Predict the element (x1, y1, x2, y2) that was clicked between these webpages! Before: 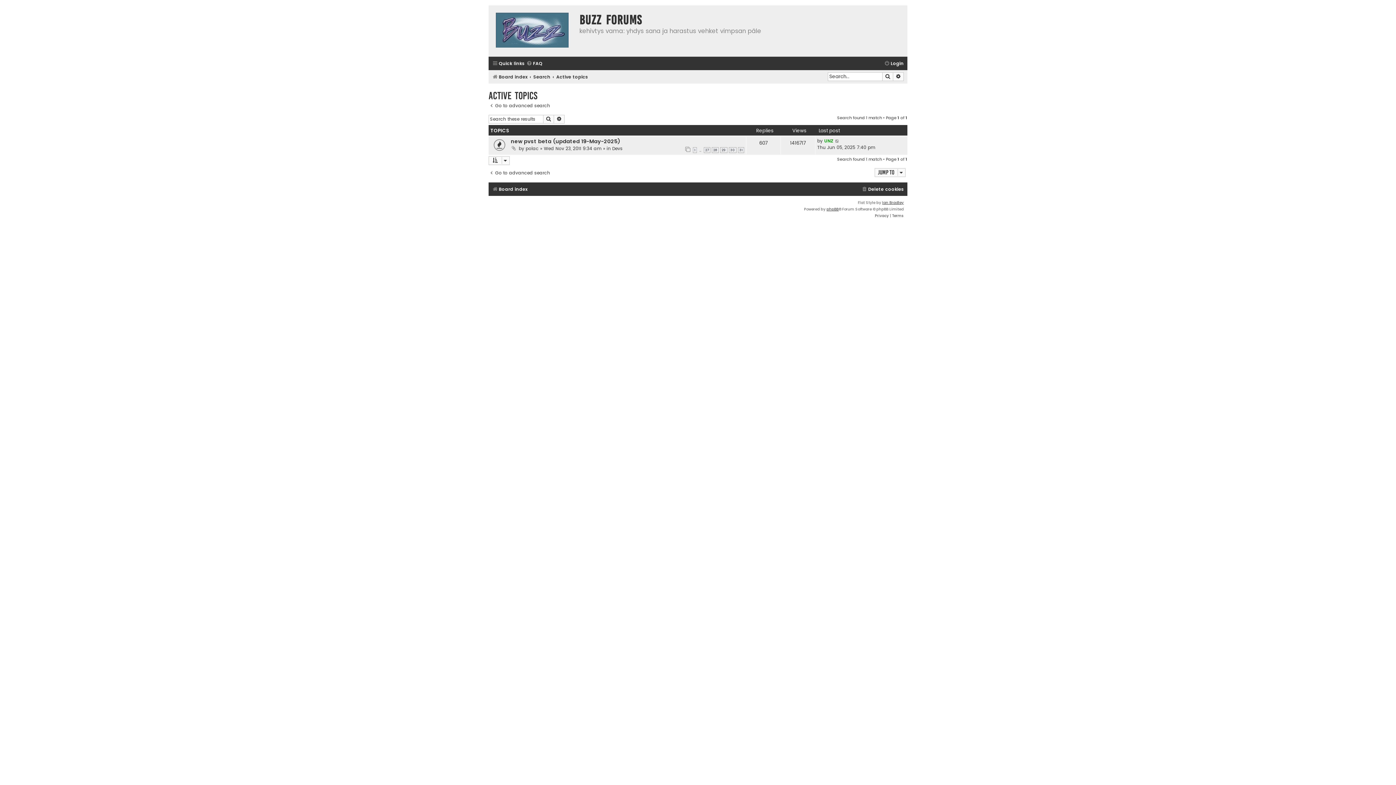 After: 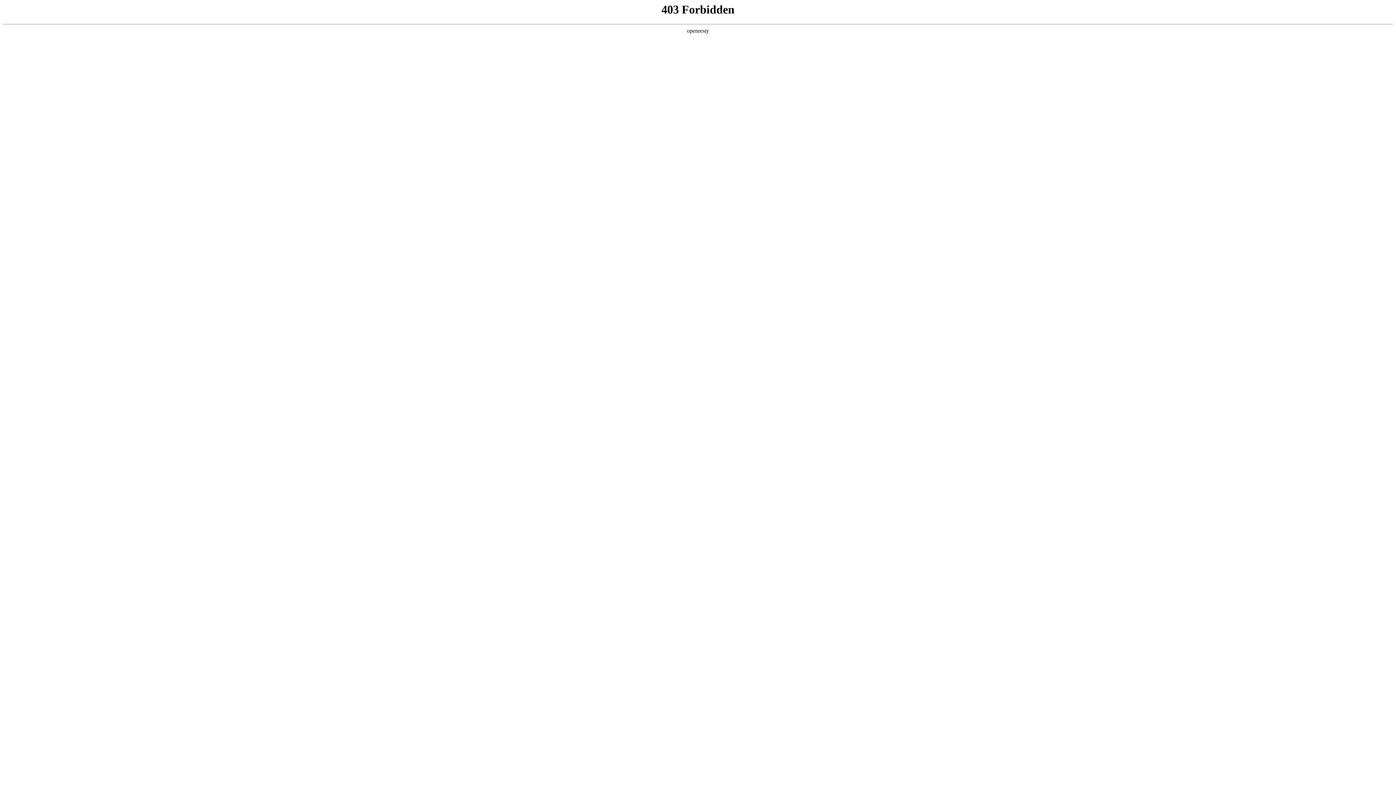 Action: bbox: (882, 199, 904, 206) label: Ian Bradley